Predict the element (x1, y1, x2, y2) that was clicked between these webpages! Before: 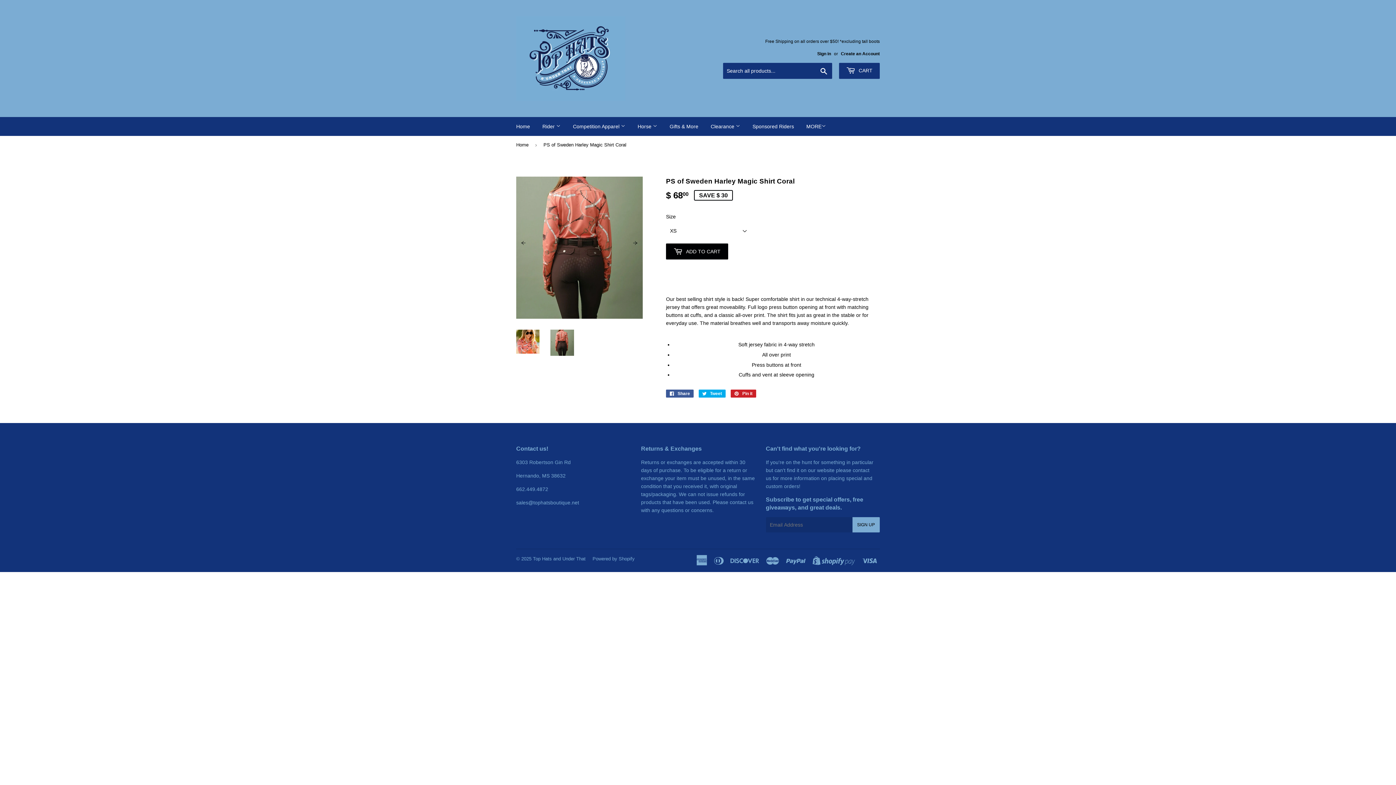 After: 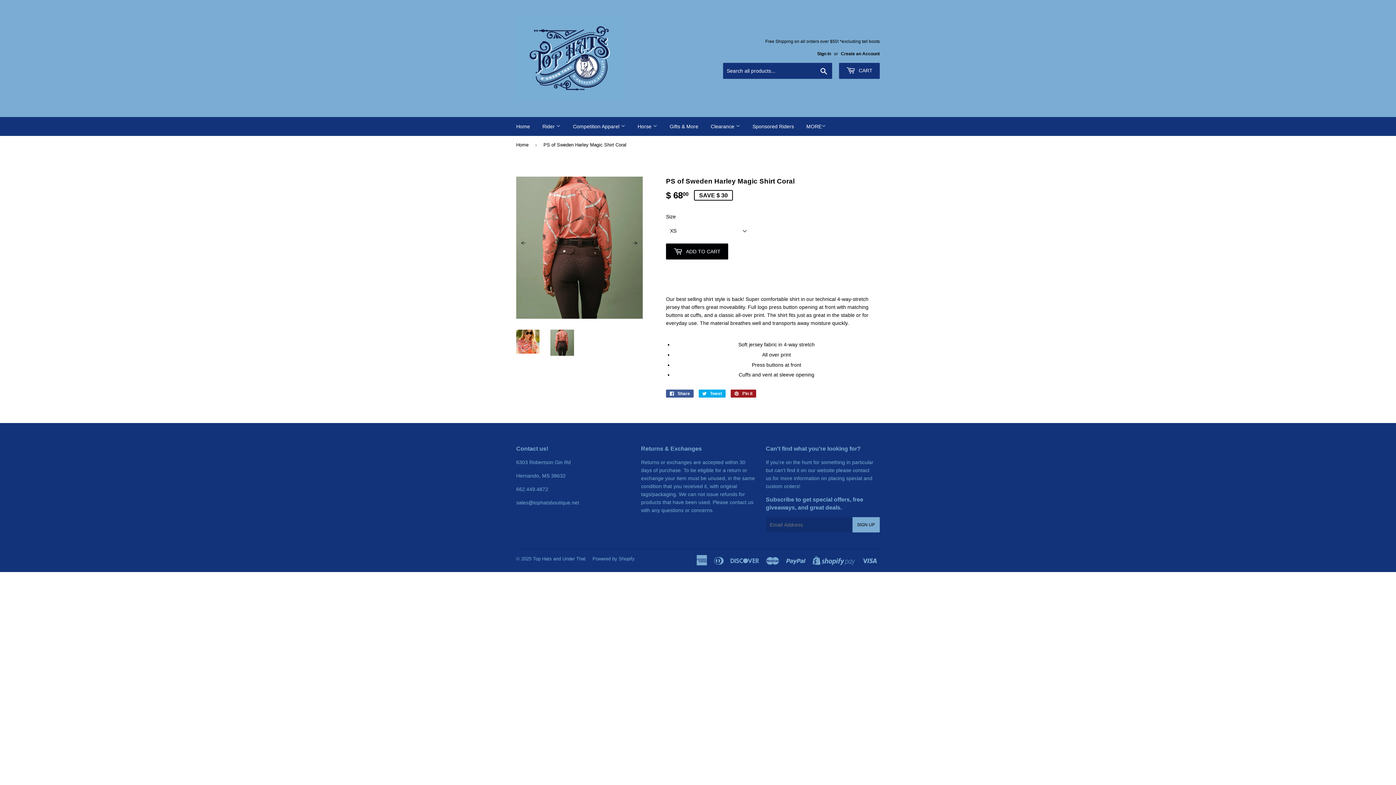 Action: label:  Pin it
Pin on Pinterest bbox: (730, 389, 756, 397)